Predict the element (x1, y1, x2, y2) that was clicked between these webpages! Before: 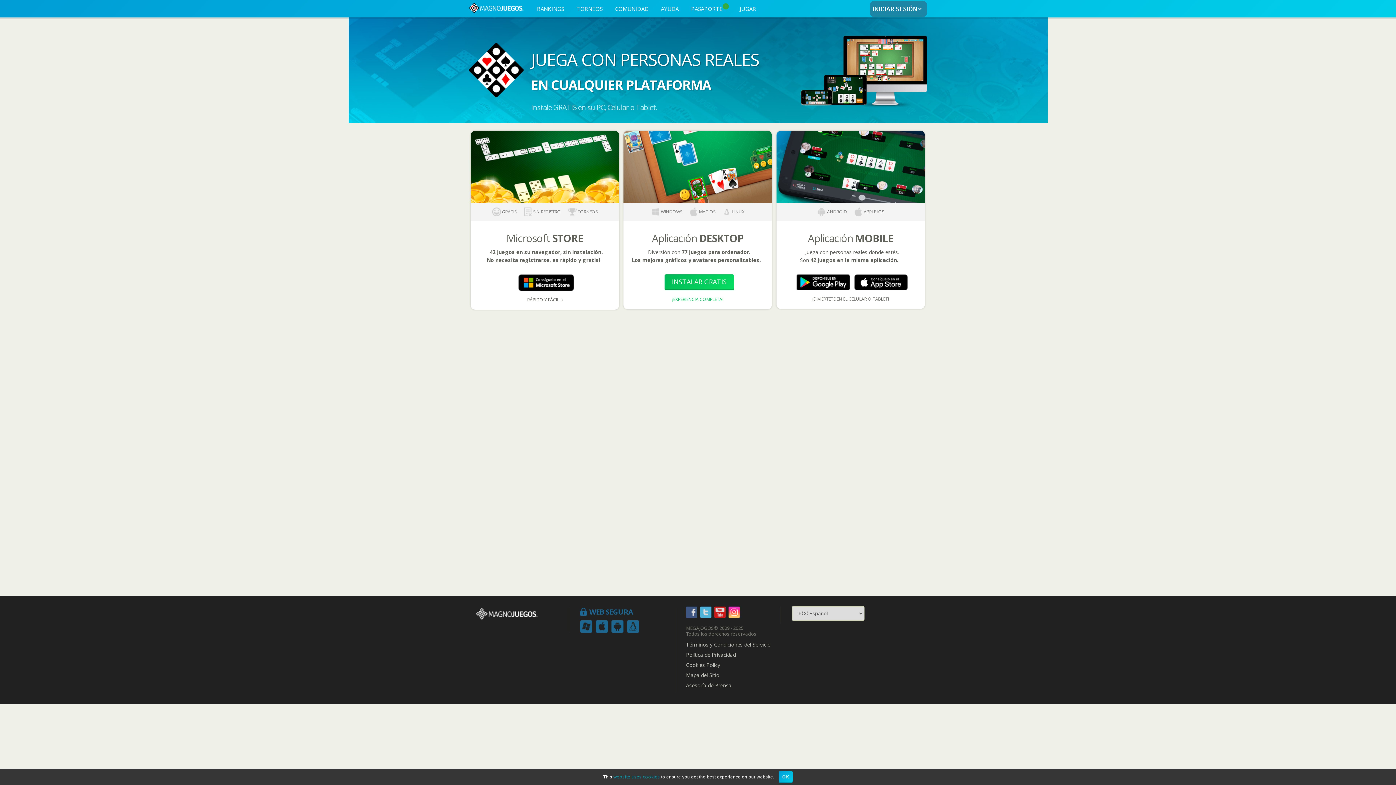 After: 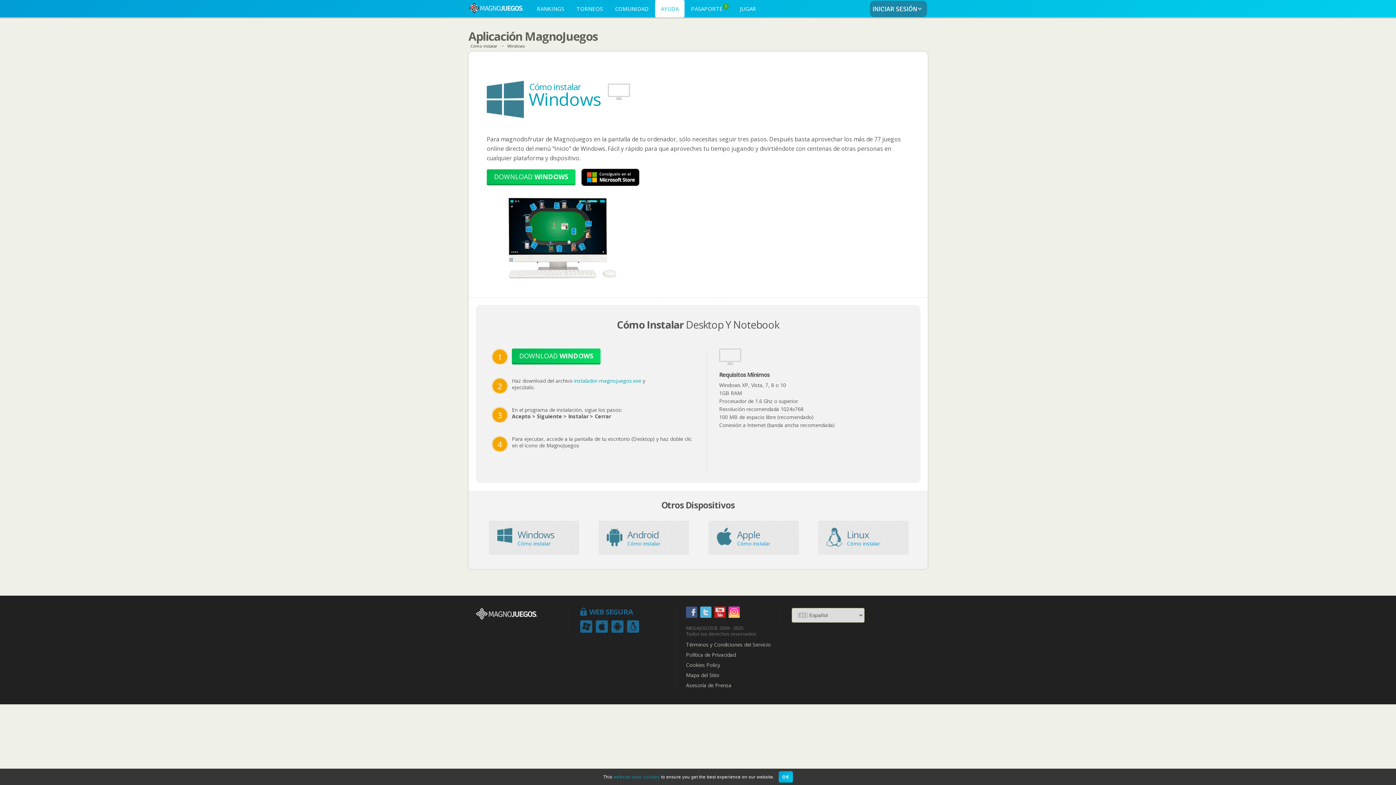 Action: bbox: (580, 620, 596, 632)